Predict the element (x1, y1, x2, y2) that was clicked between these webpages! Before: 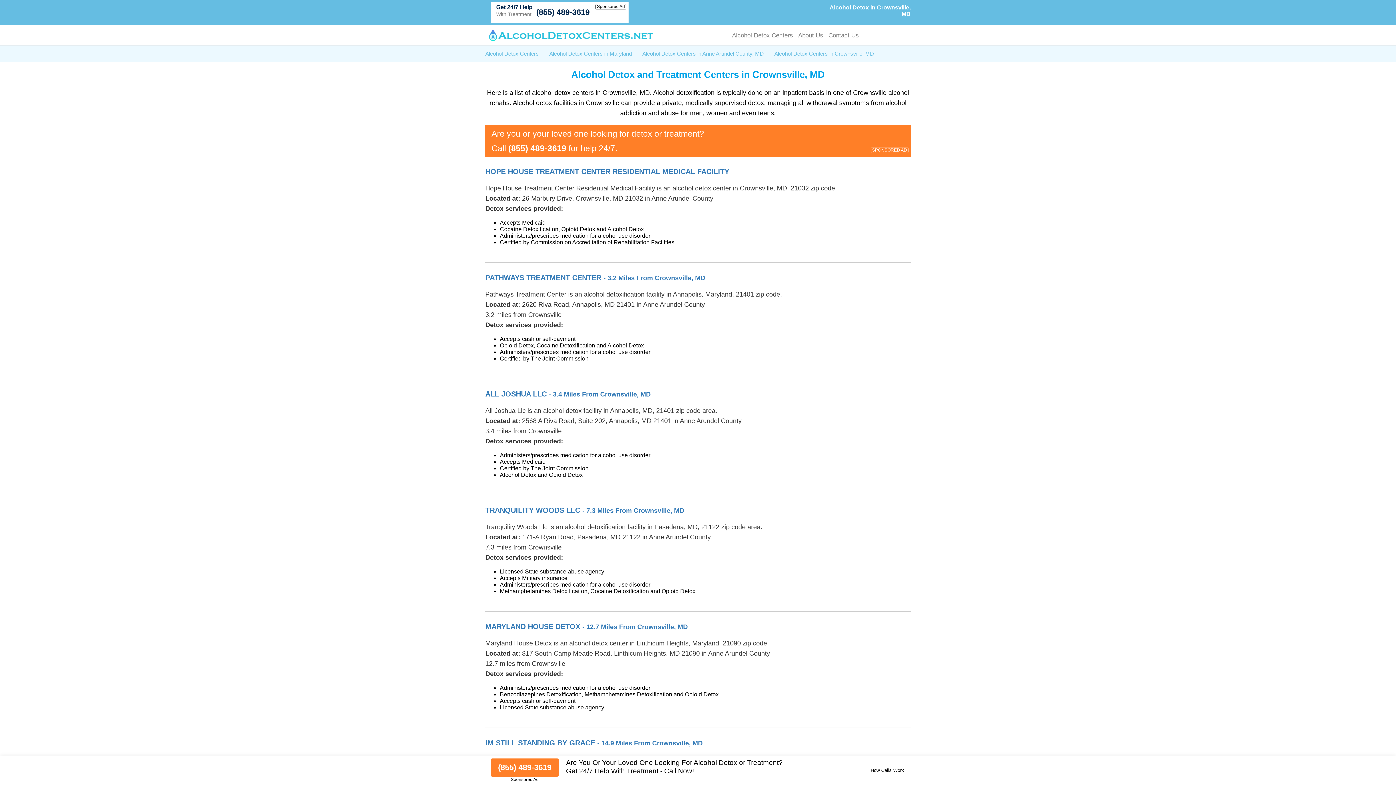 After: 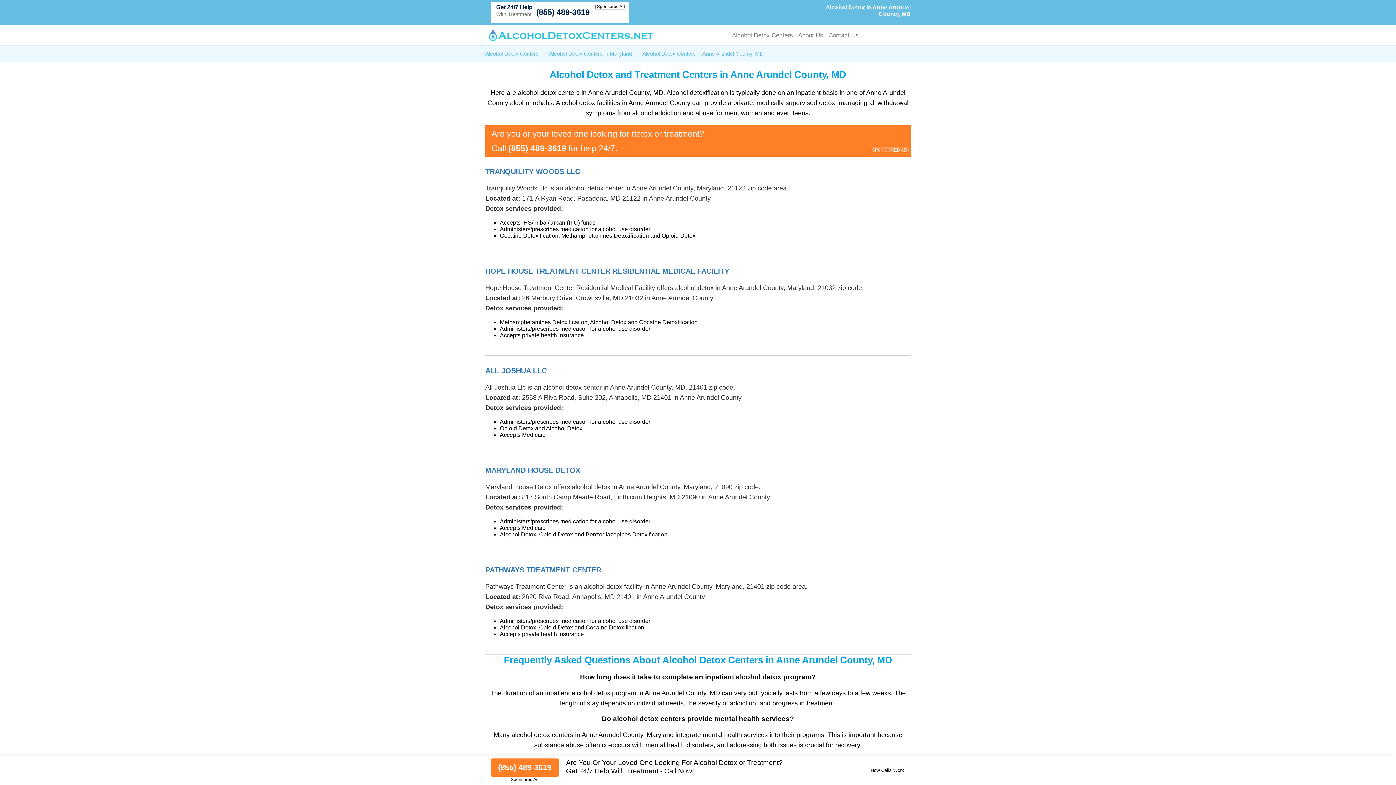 Action: bbox: (642, 50, 764, 56) label: Alcohol Detox Centers in Anne Arundel County, MD